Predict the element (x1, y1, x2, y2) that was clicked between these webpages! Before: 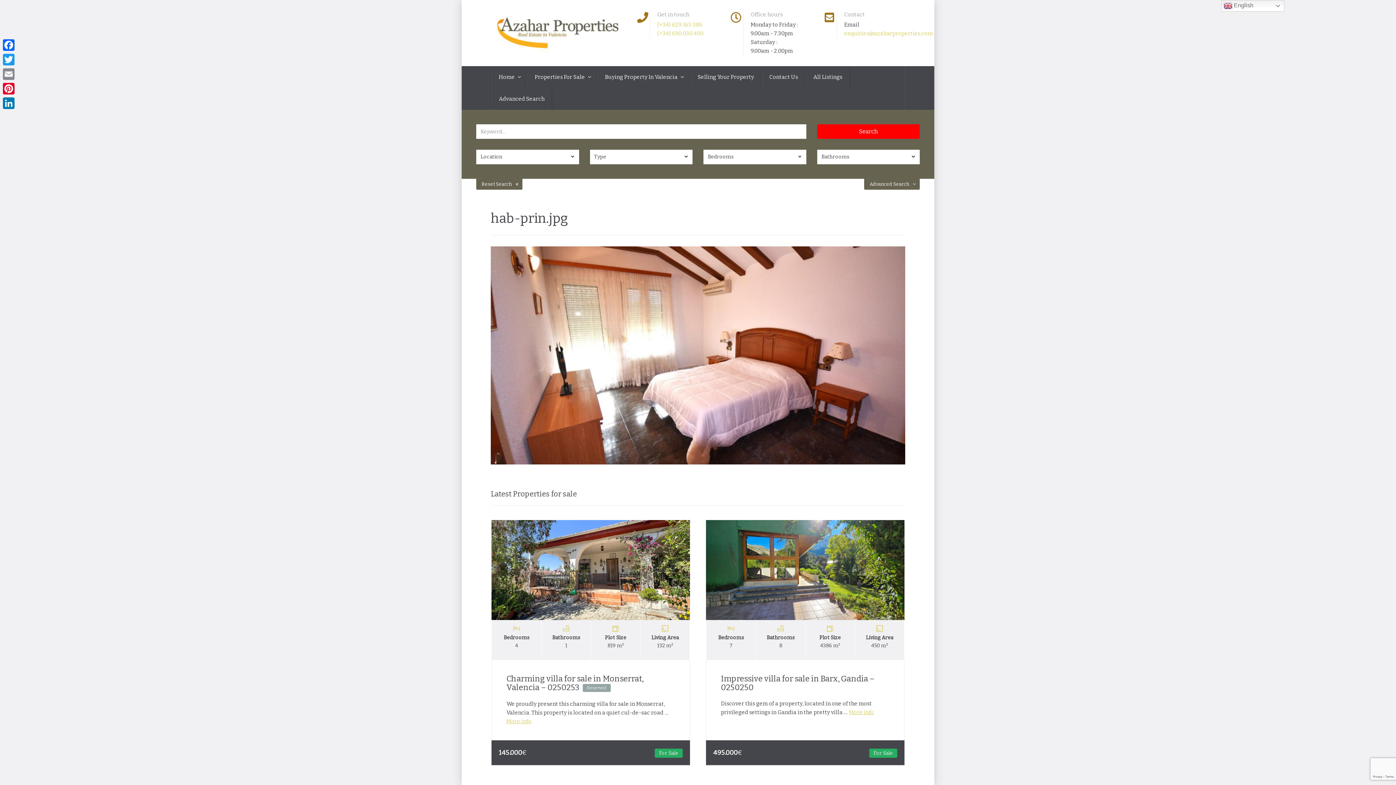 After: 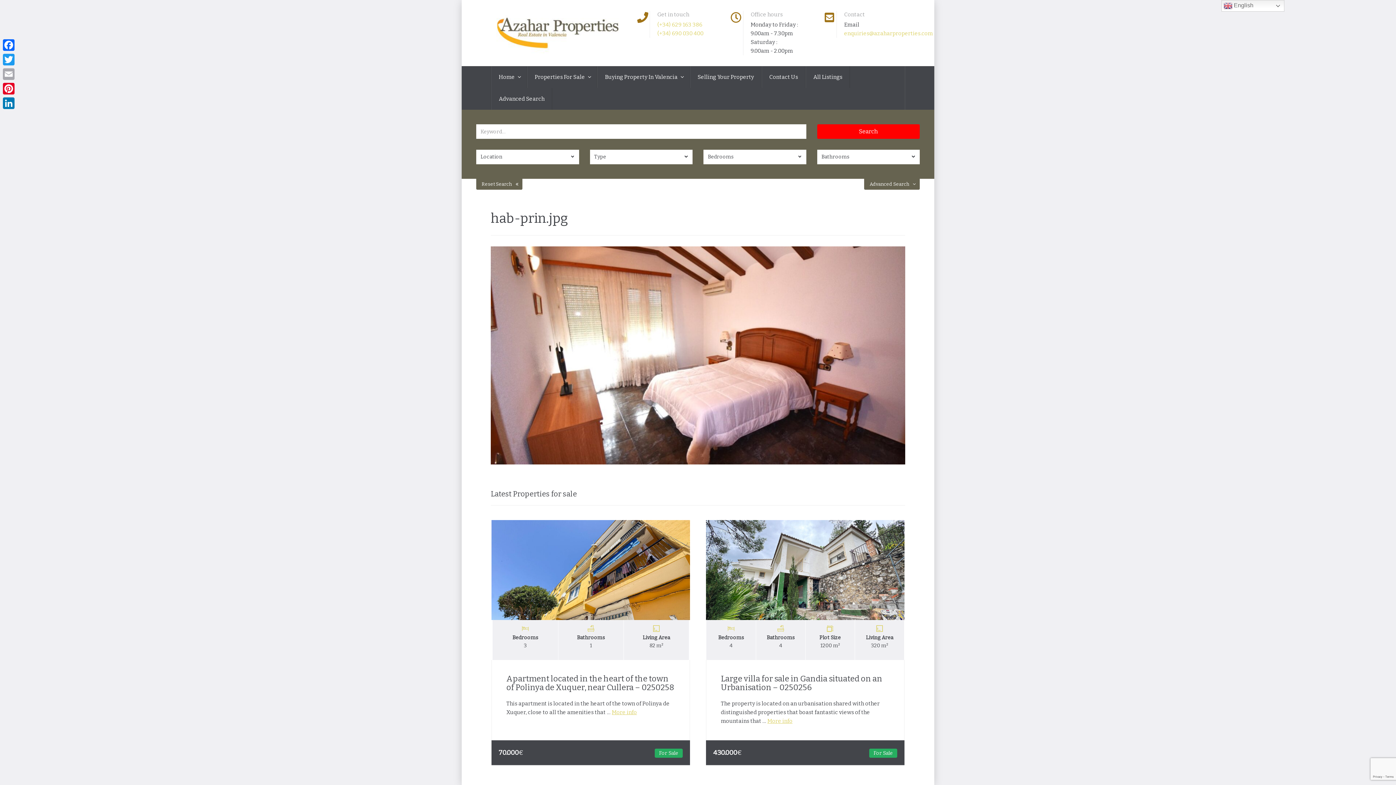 Action: label: Email bbox: (1, 66, 16, 81)